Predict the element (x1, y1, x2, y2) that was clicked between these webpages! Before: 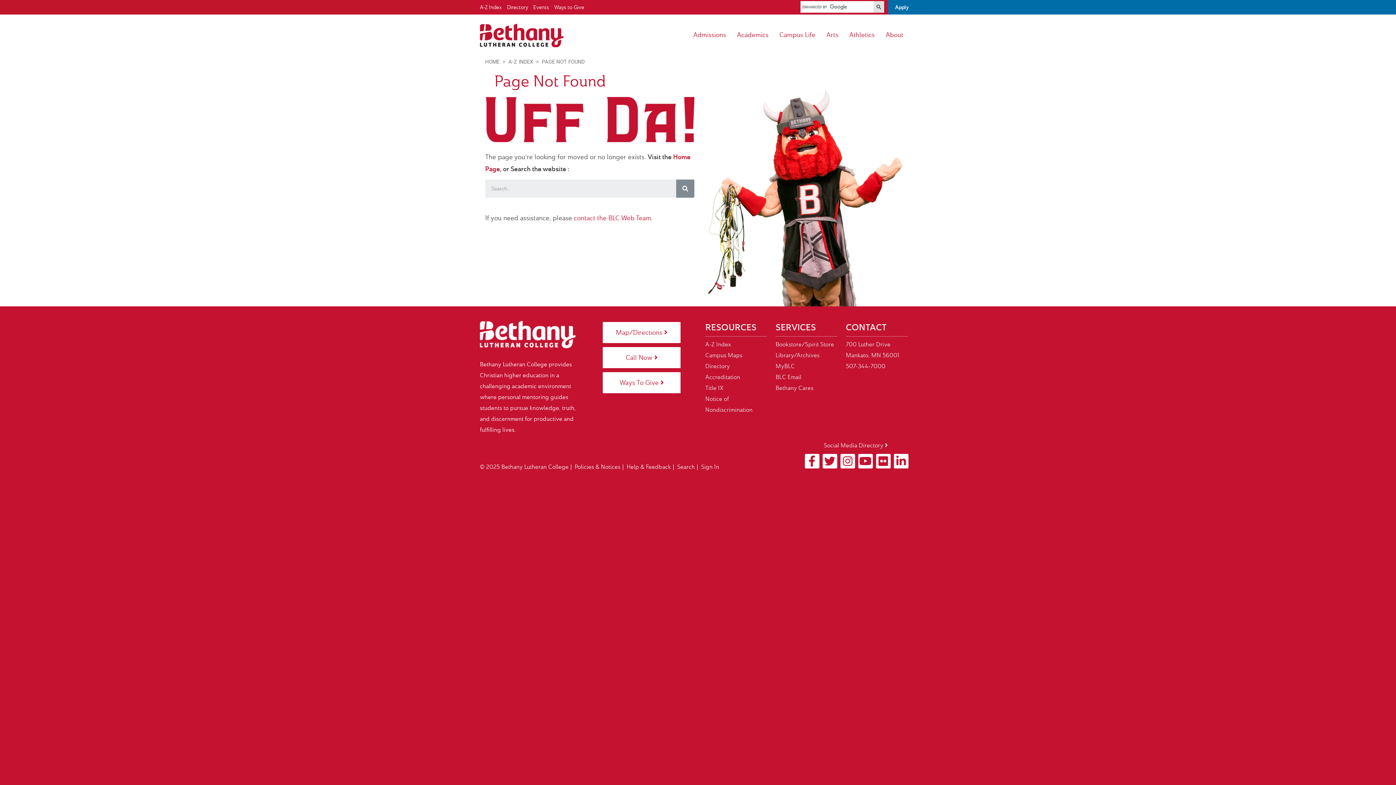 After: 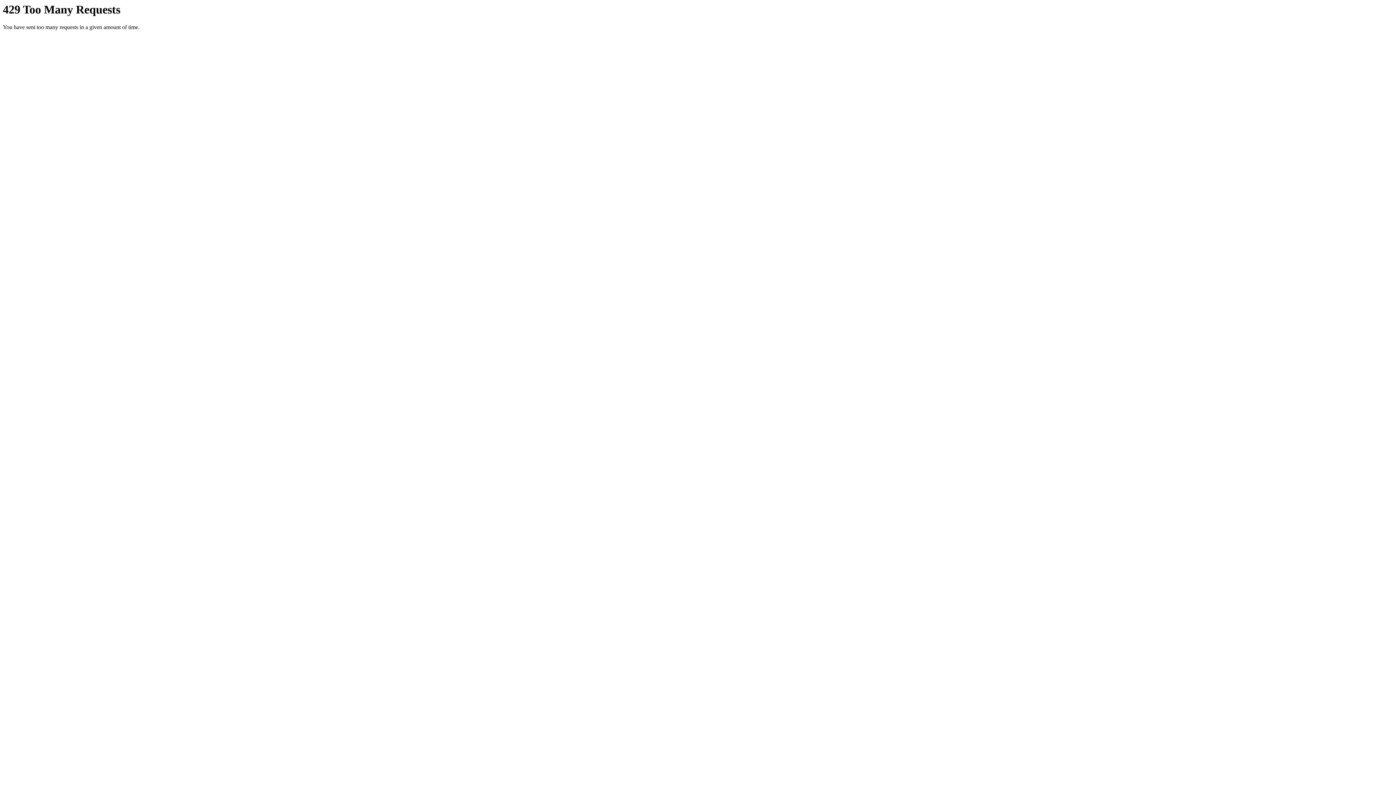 Action: bbox: (876, 454, 890, 468)